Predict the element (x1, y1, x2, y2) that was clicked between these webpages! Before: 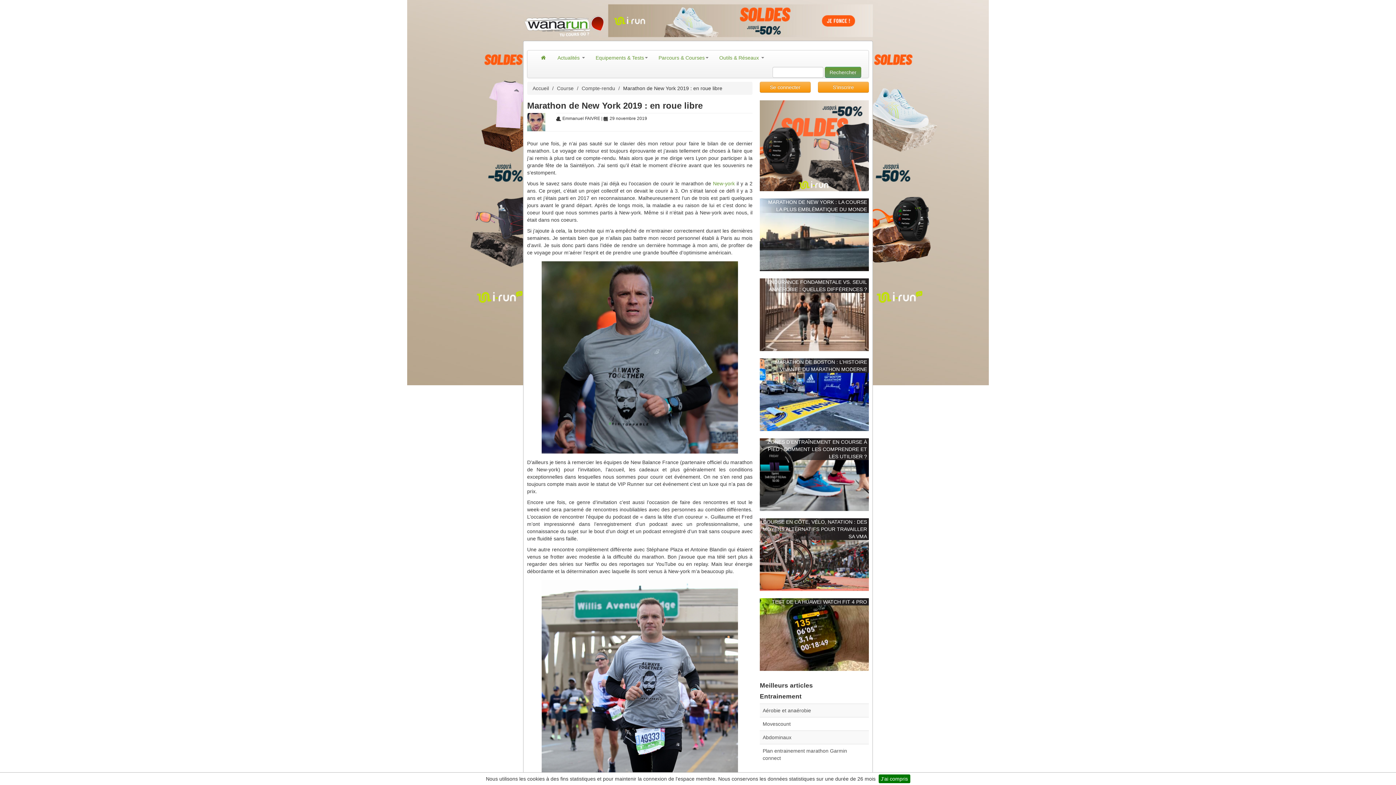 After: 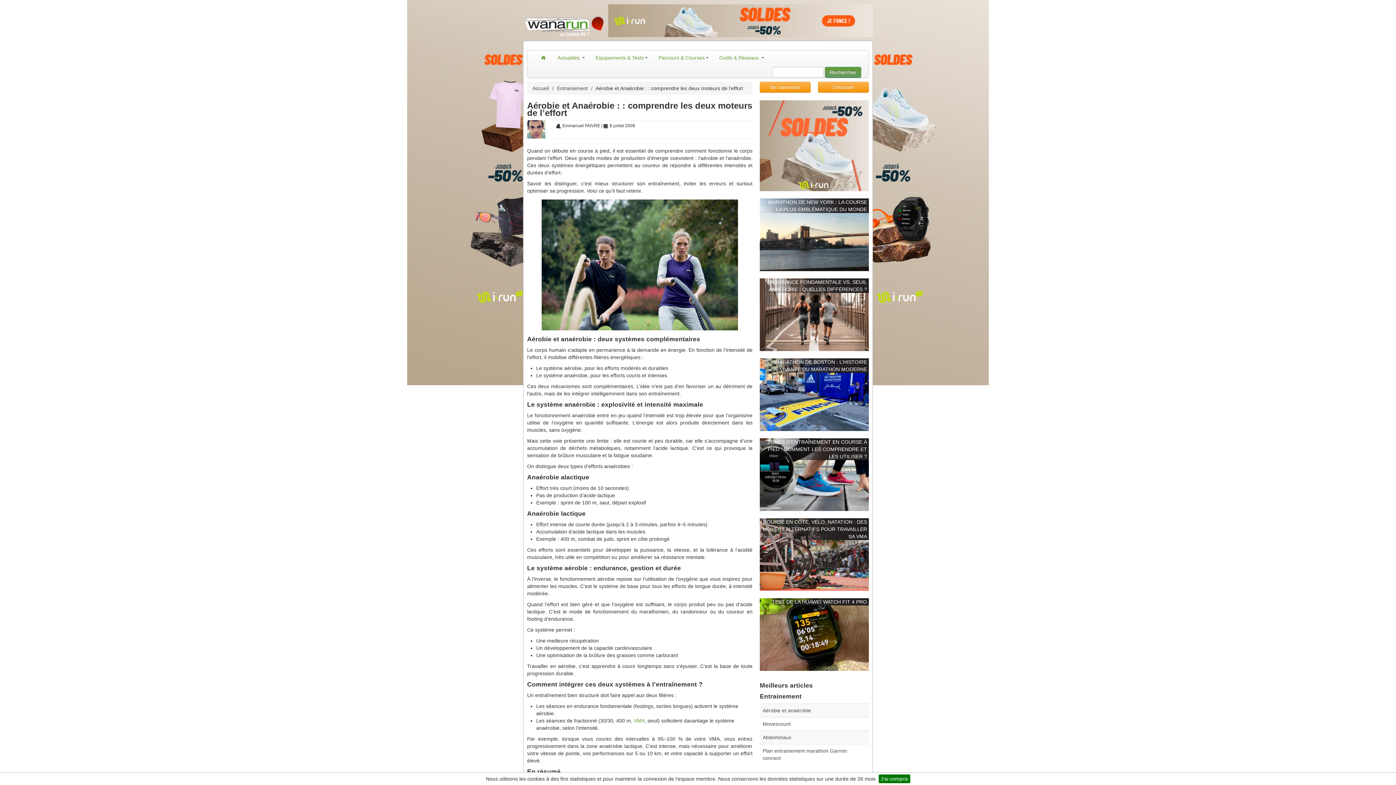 Action: label: Aérobie et anaérobie bbox: (762, 707, 811, 713)